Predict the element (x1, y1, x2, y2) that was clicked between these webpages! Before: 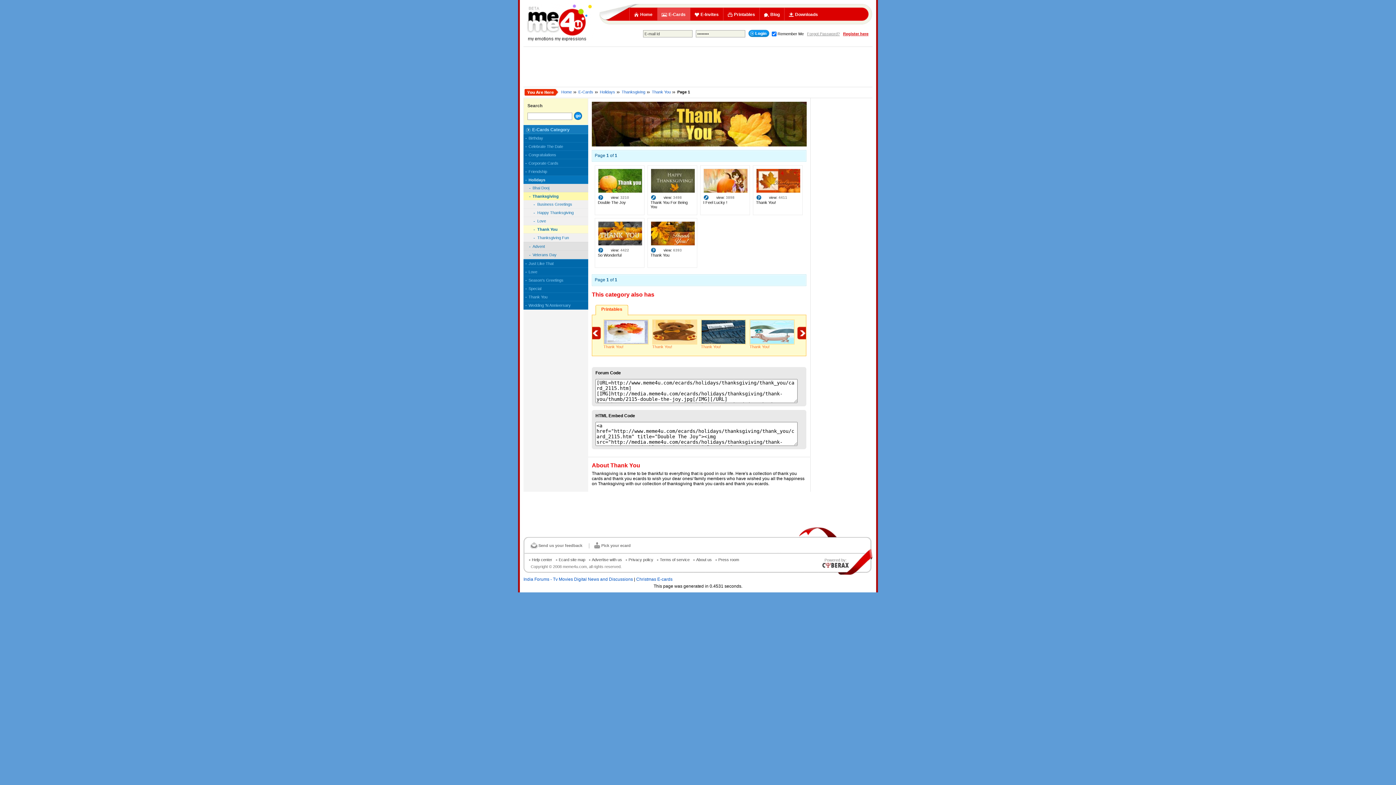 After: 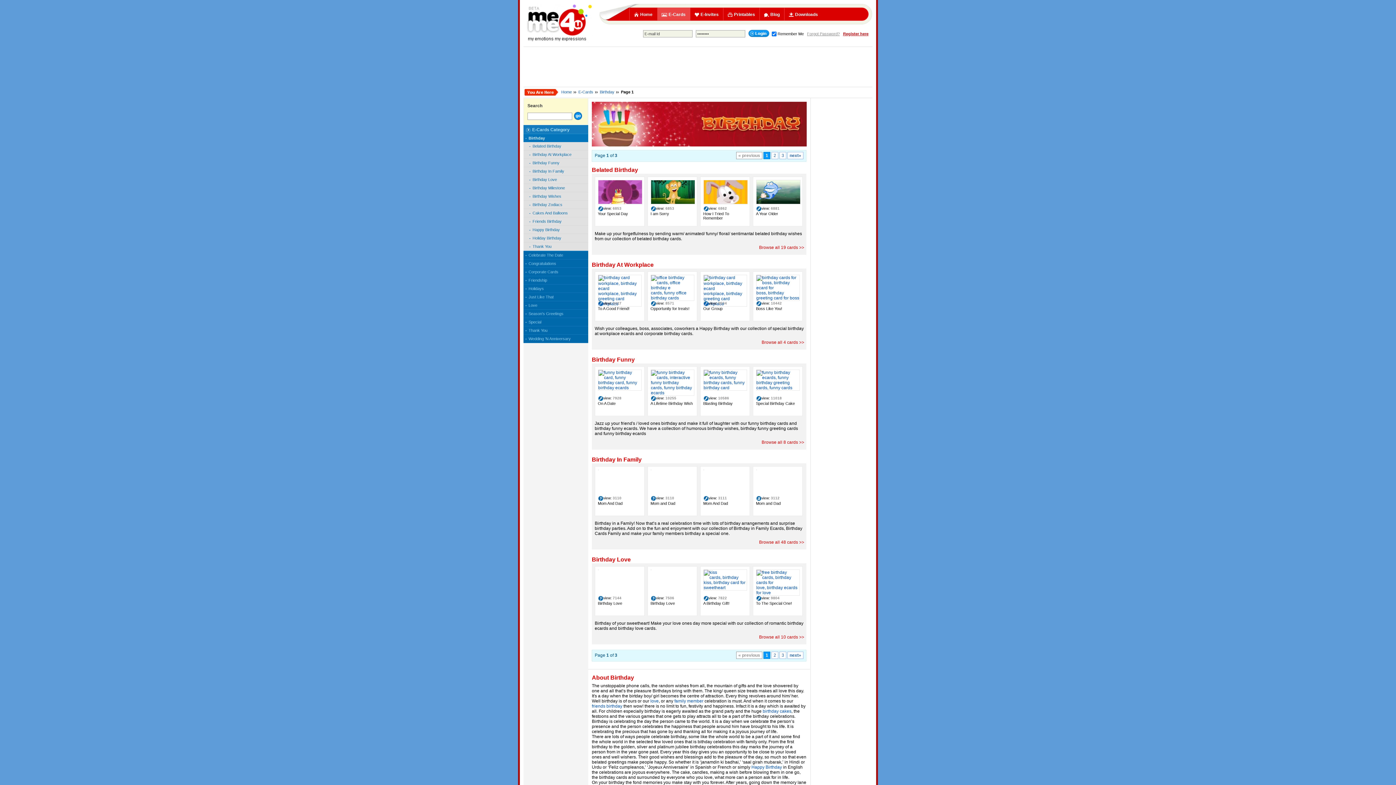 Action: bbox: (523, 134, 588, 142) label: Birthday